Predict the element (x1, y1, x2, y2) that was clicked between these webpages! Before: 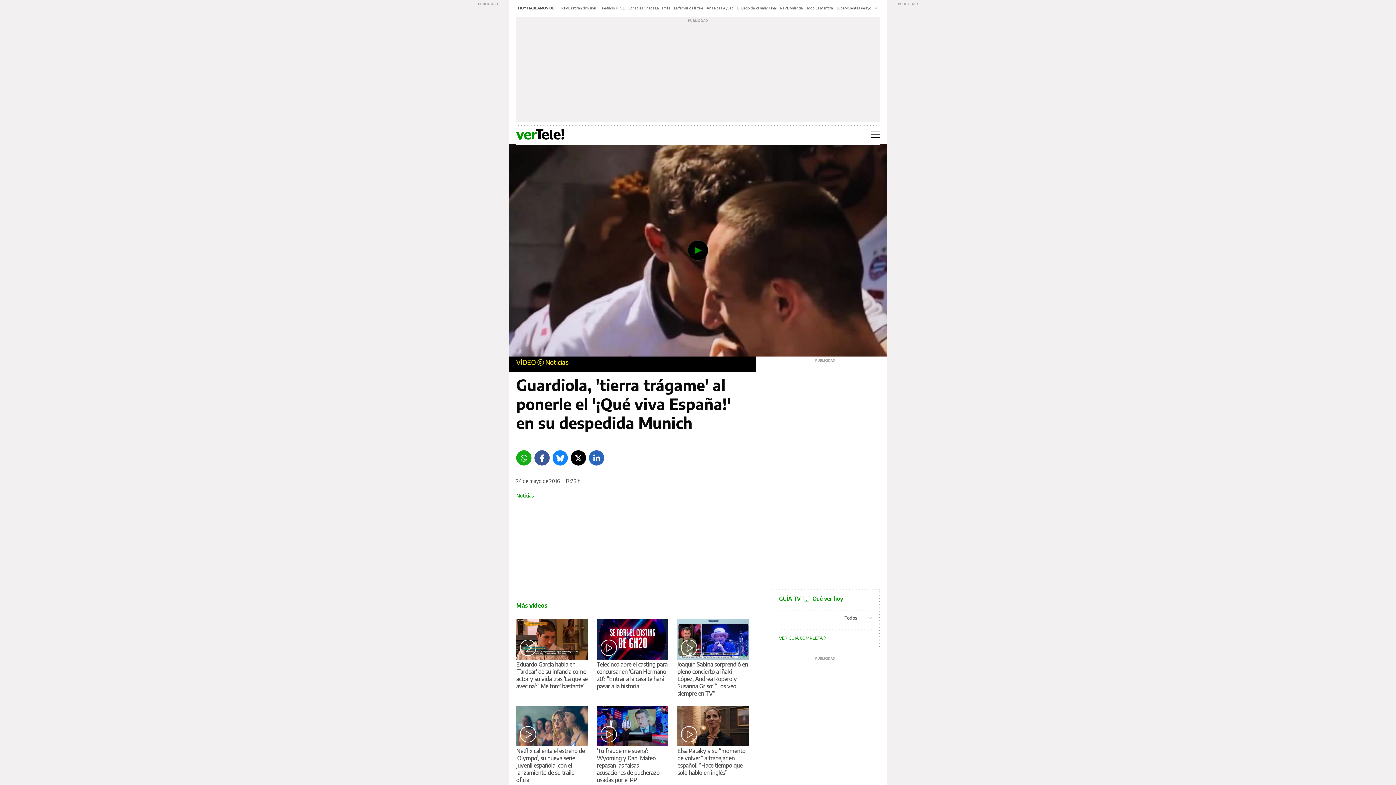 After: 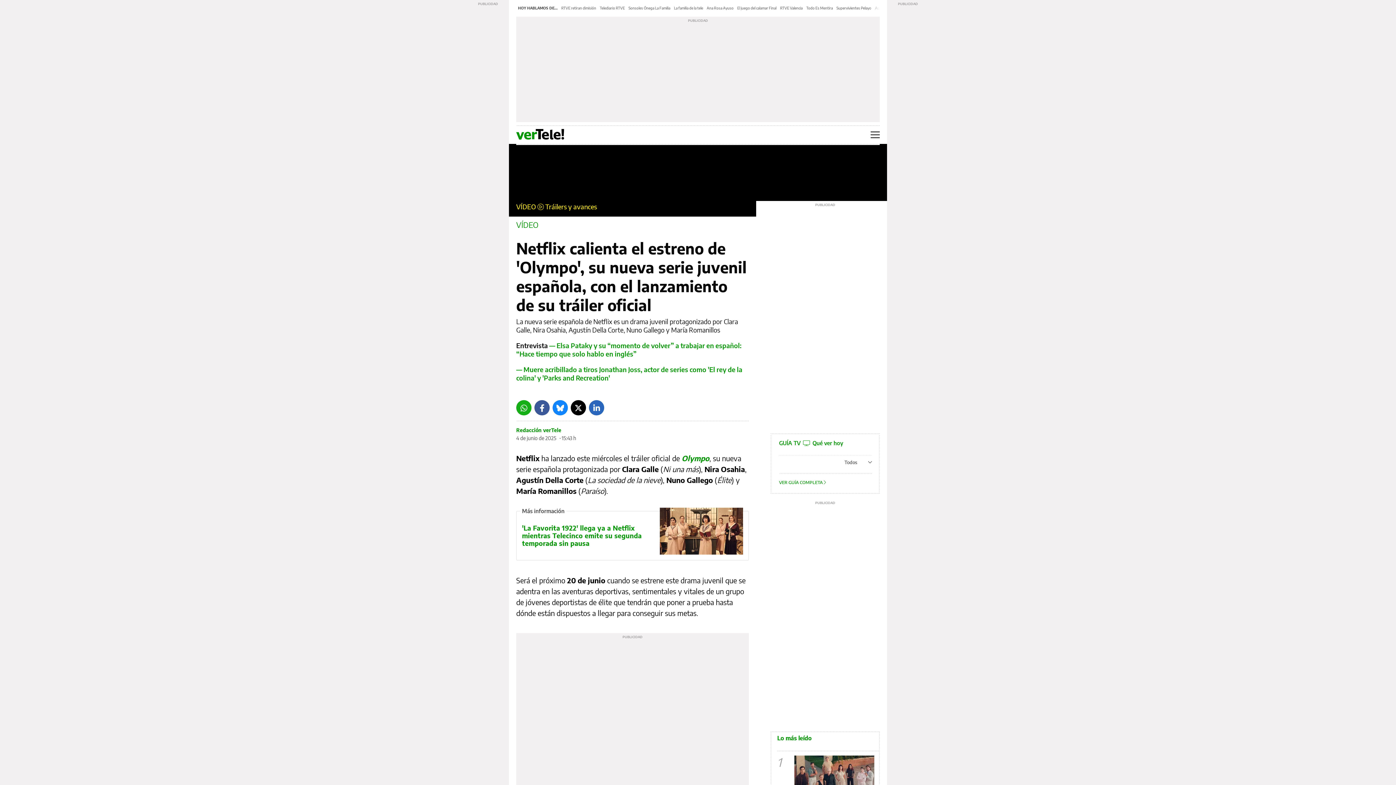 Action: bbox: (516, 706, 587, 746)